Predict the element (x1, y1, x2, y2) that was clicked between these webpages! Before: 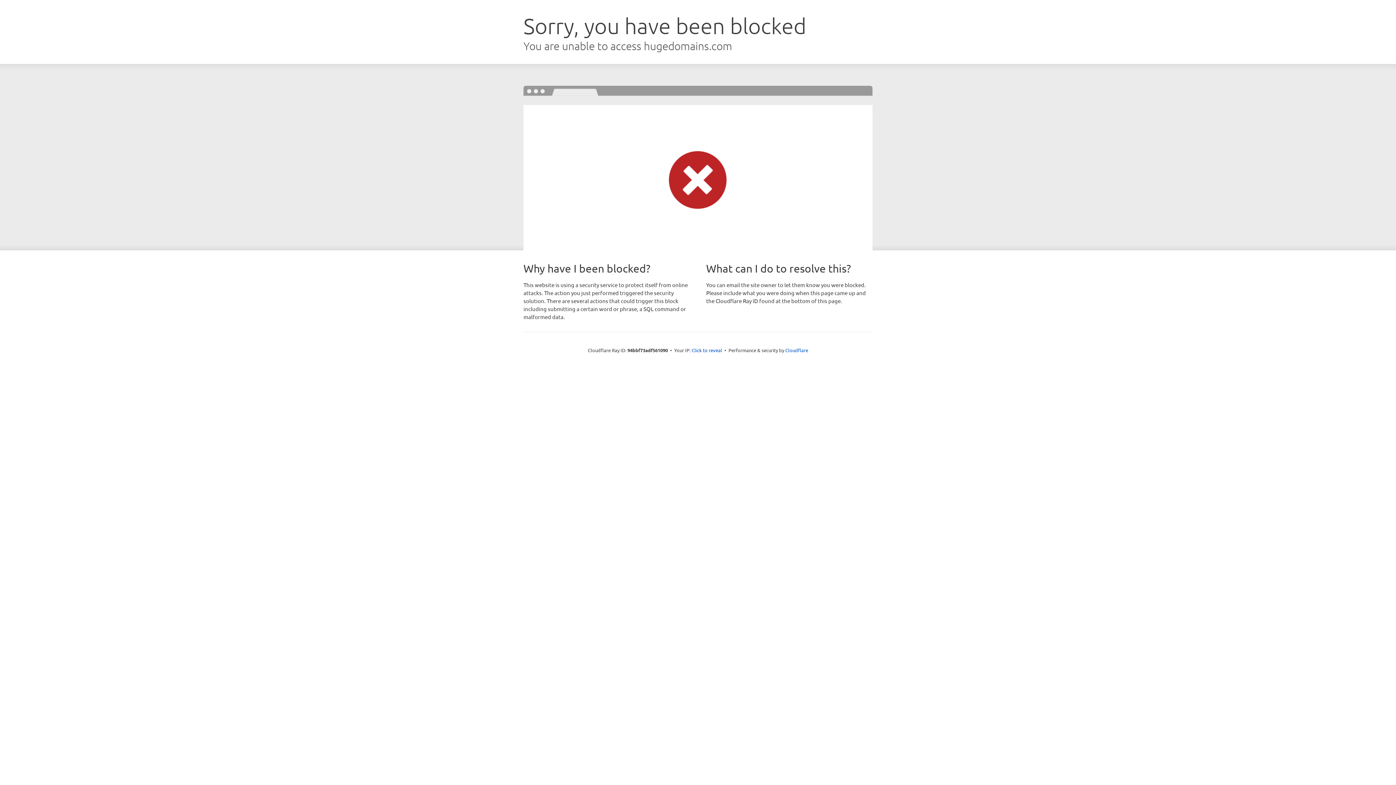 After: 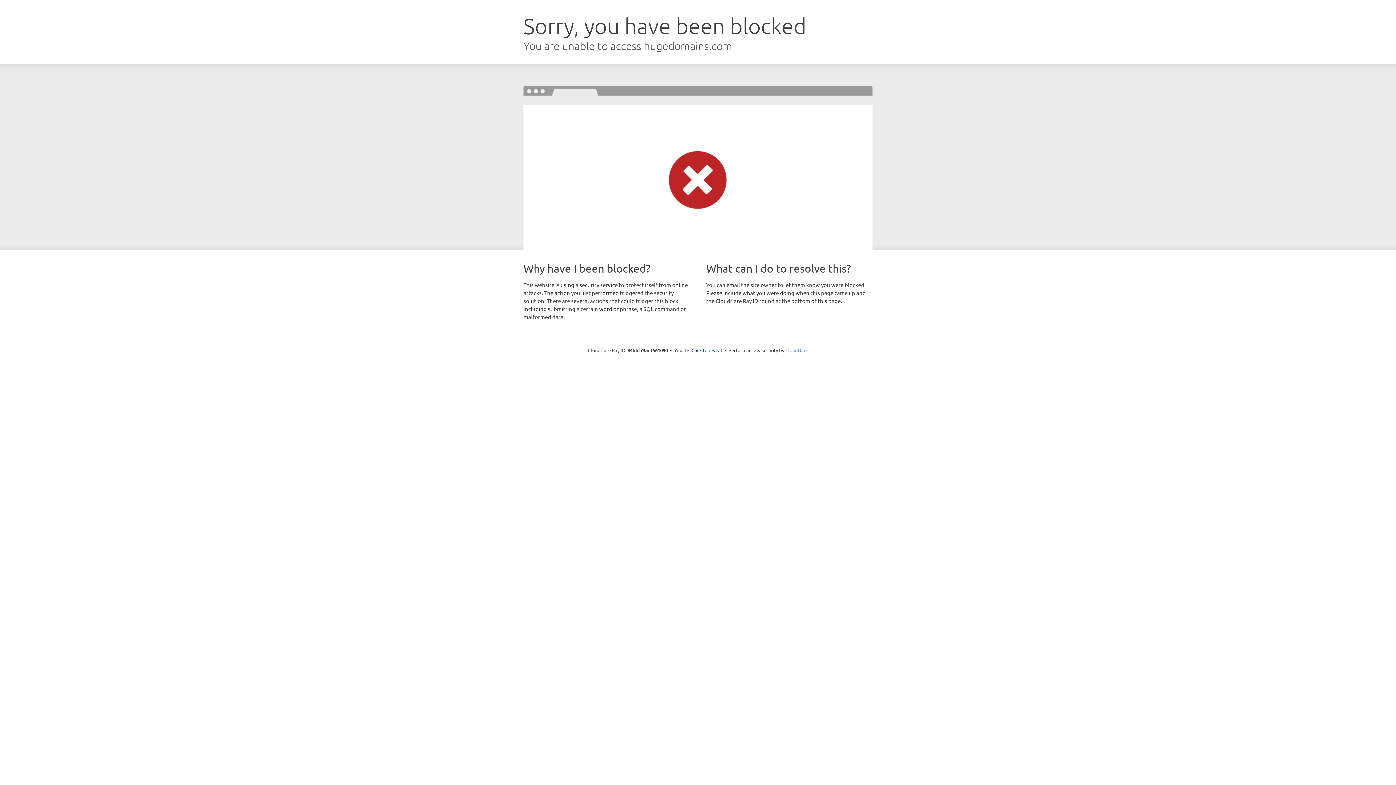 Action: bbox: (785, 347, 808, 353) label: Cloudflare